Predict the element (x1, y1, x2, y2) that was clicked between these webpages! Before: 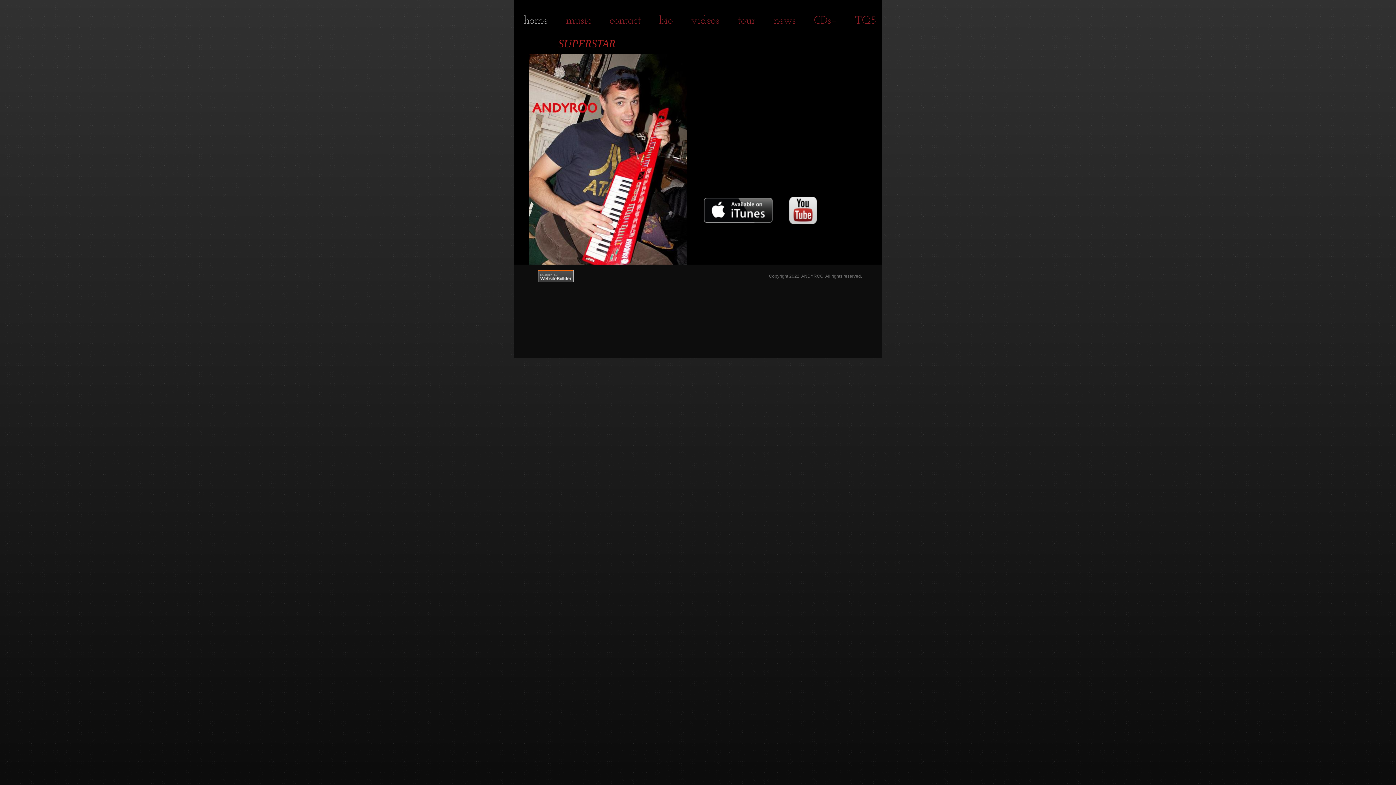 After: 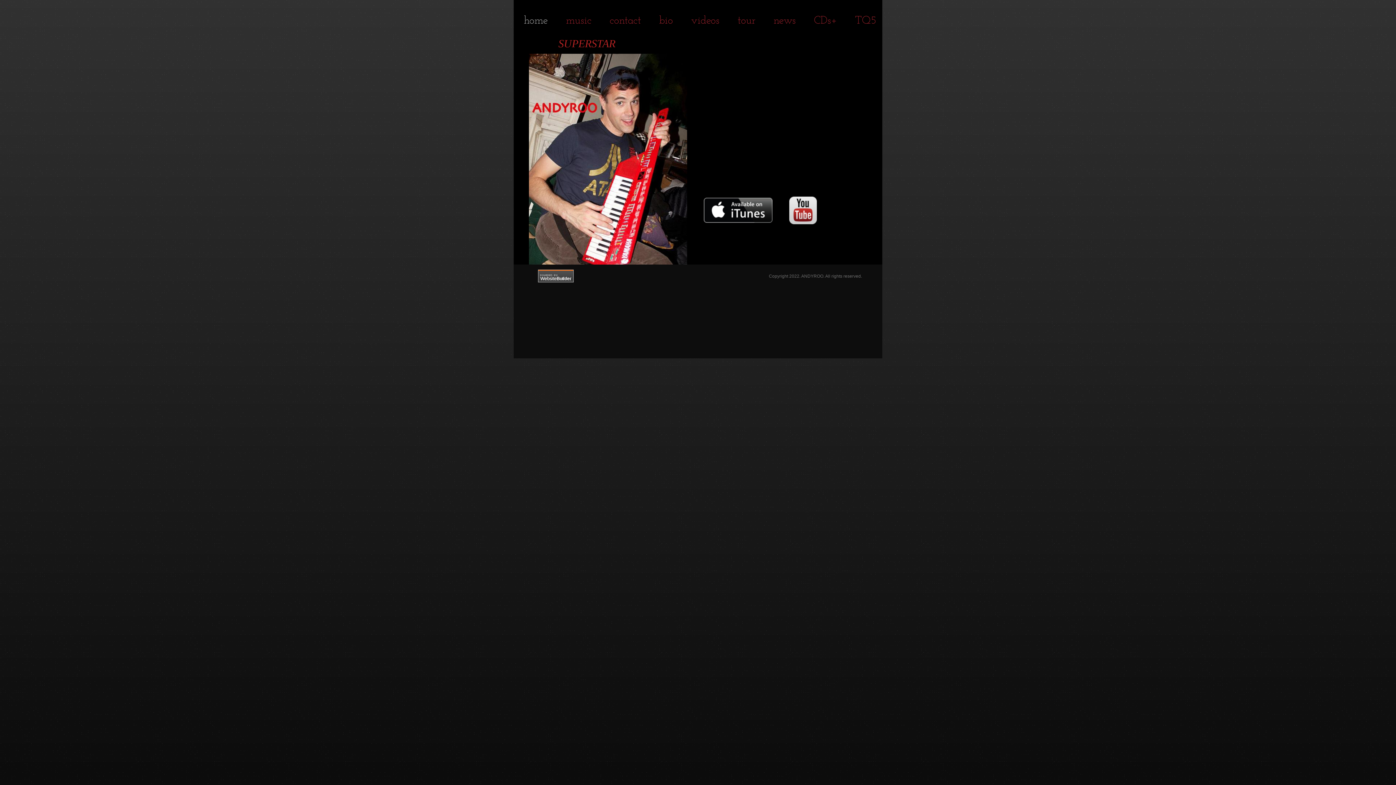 Action: bbox: (514, 9, 557, 29) label: home